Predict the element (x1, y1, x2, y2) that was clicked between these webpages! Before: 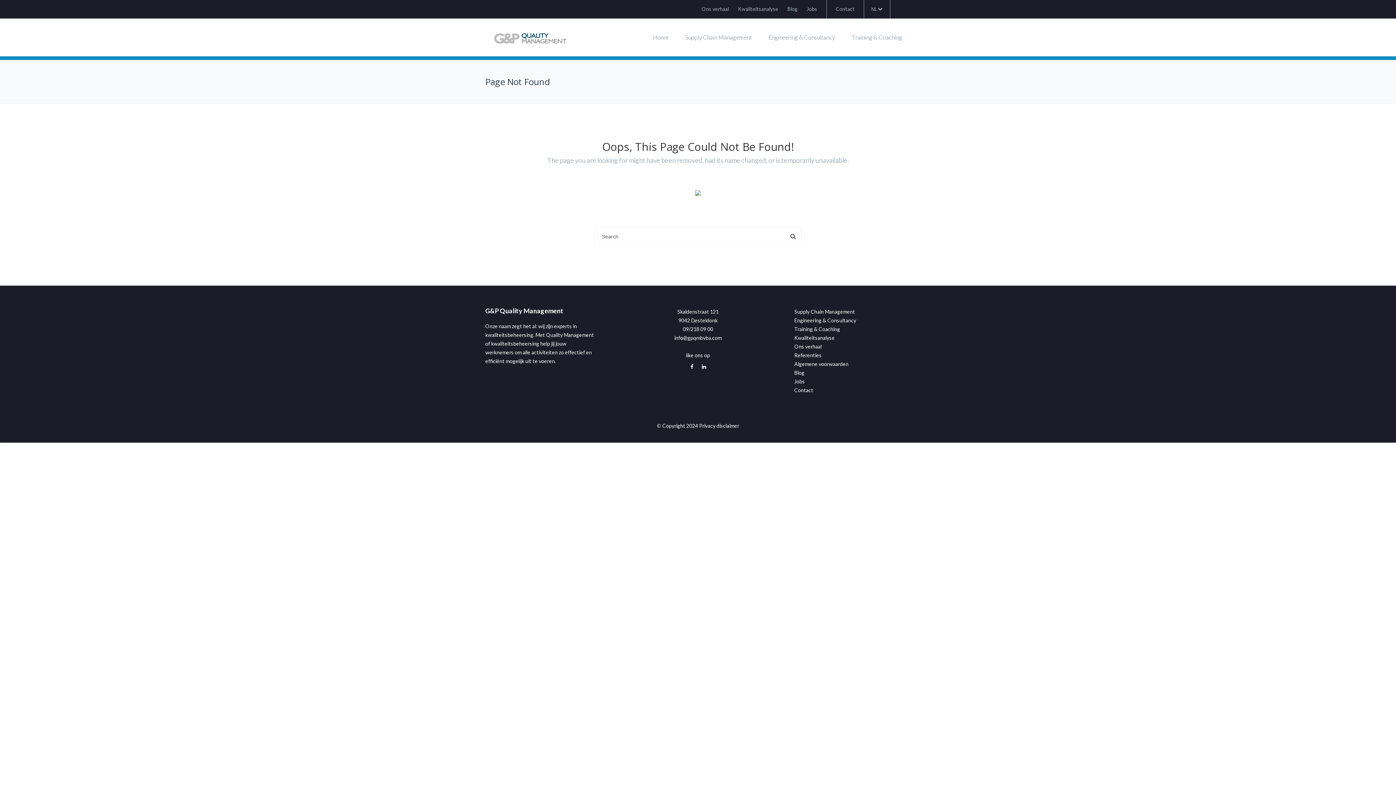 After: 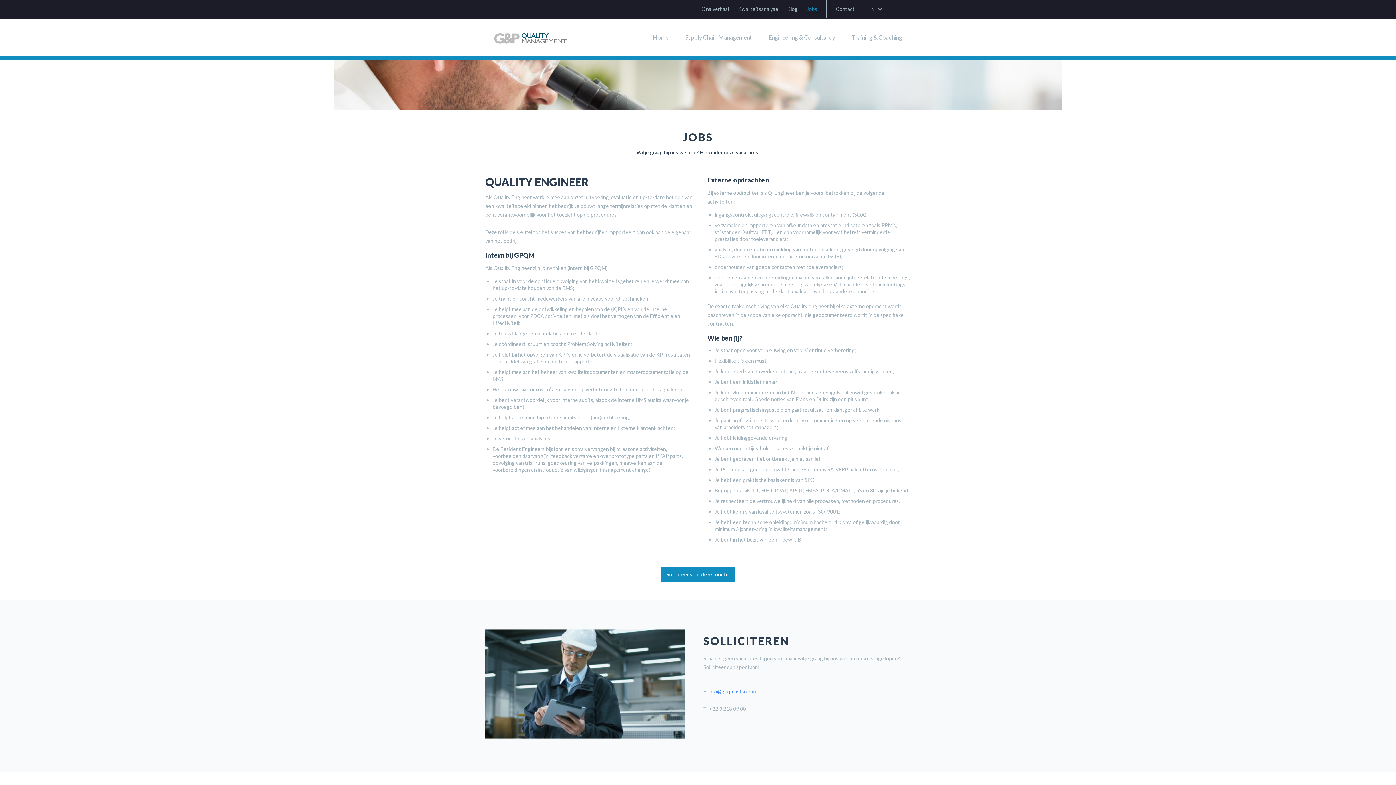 Action: bbox: (794, 377, 910, 386) label: Jobs